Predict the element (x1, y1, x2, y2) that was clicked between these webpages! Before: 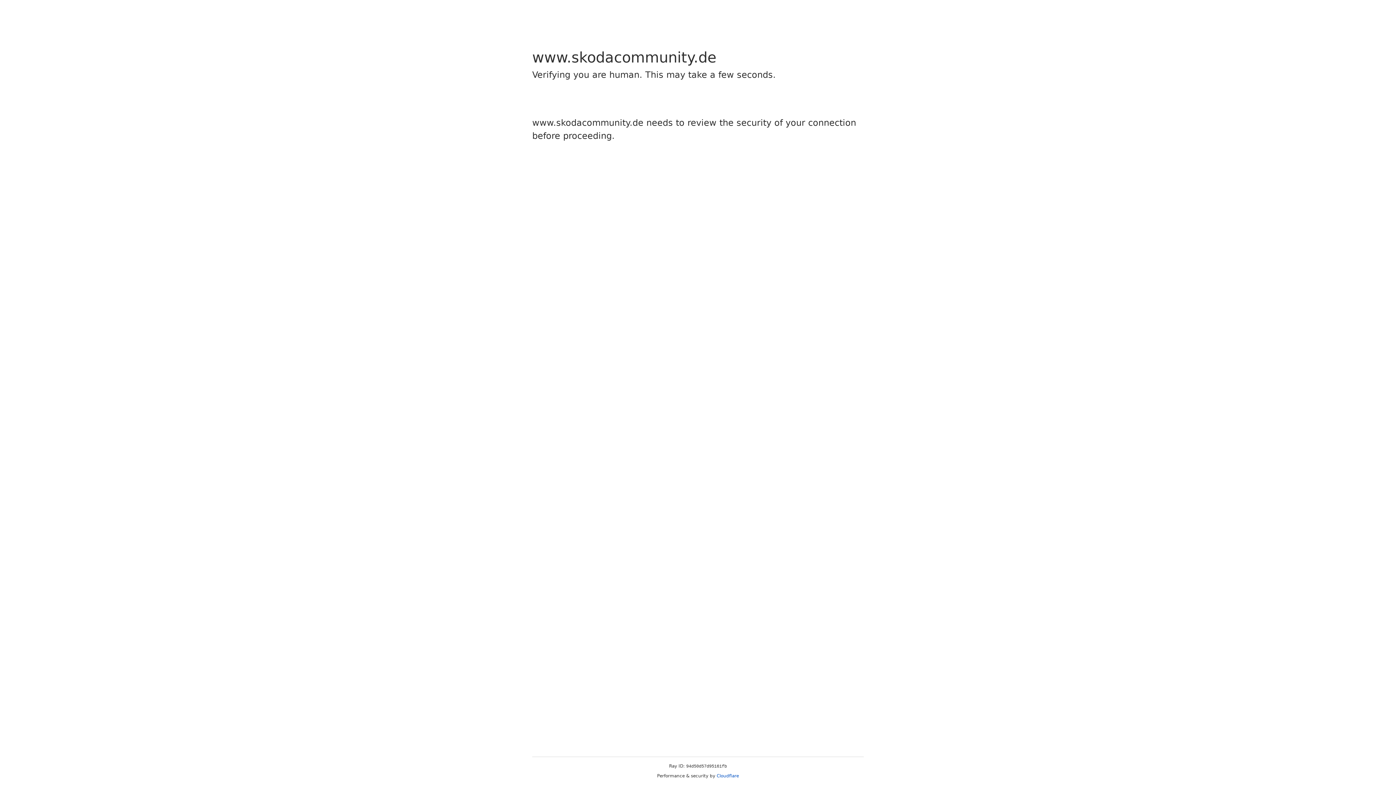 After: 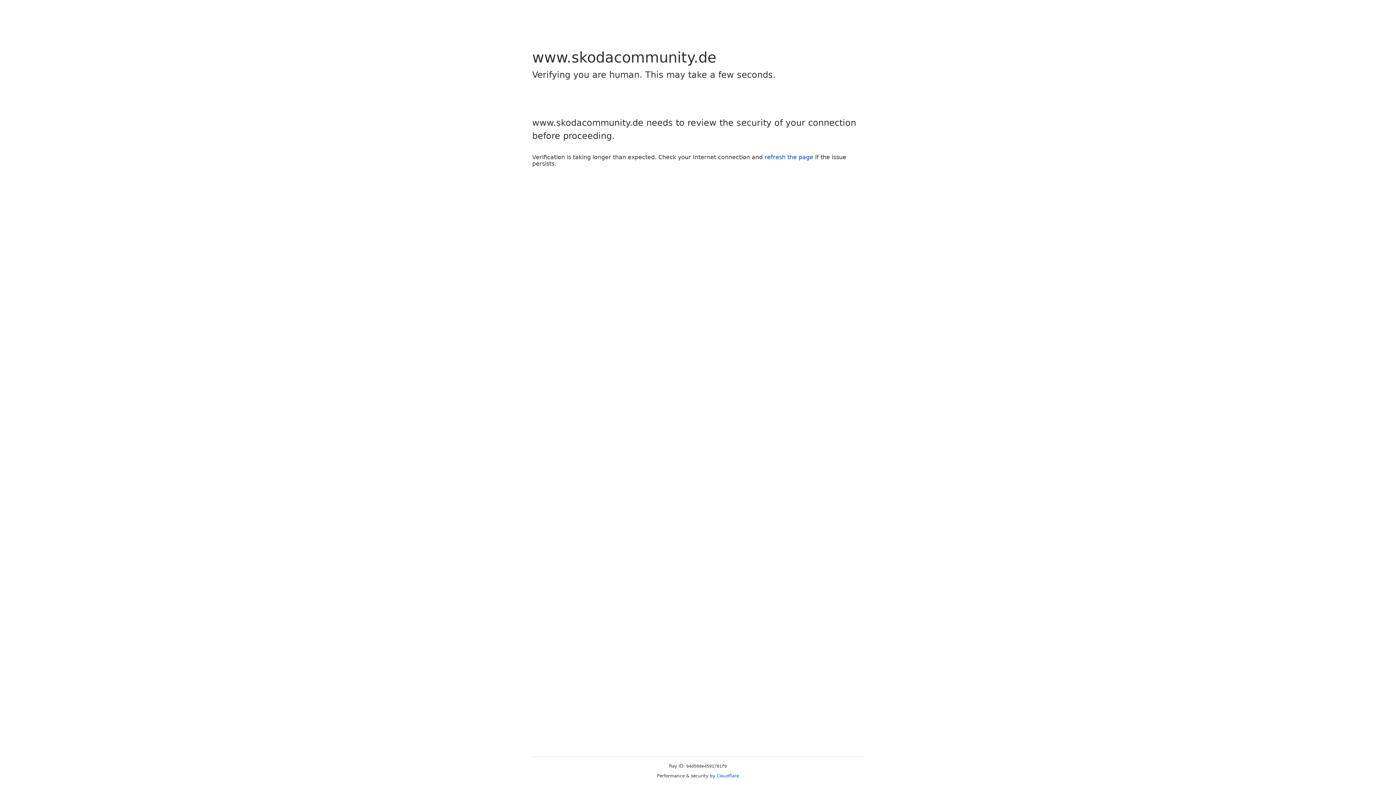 Action: bbox: (716, 773, 739, 778) label: Cloudflare